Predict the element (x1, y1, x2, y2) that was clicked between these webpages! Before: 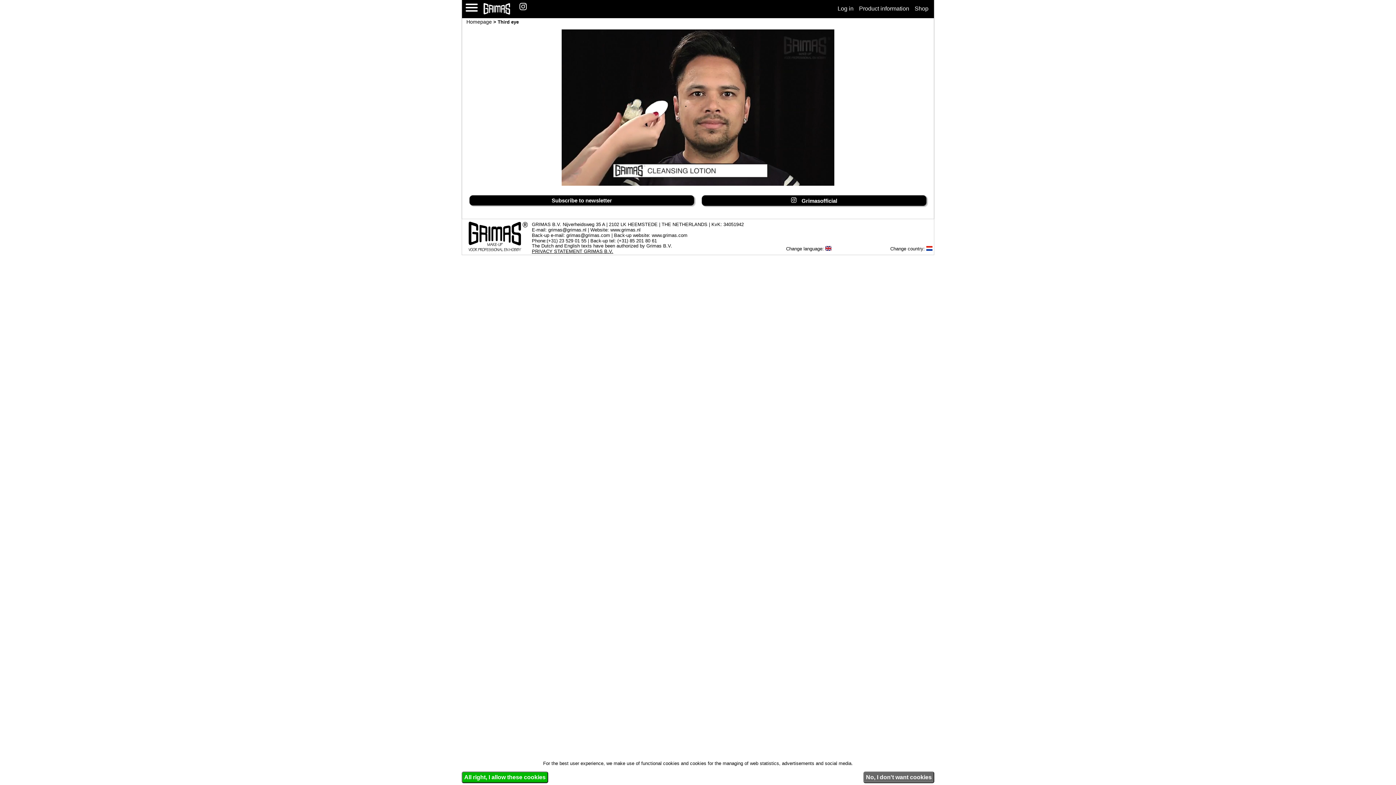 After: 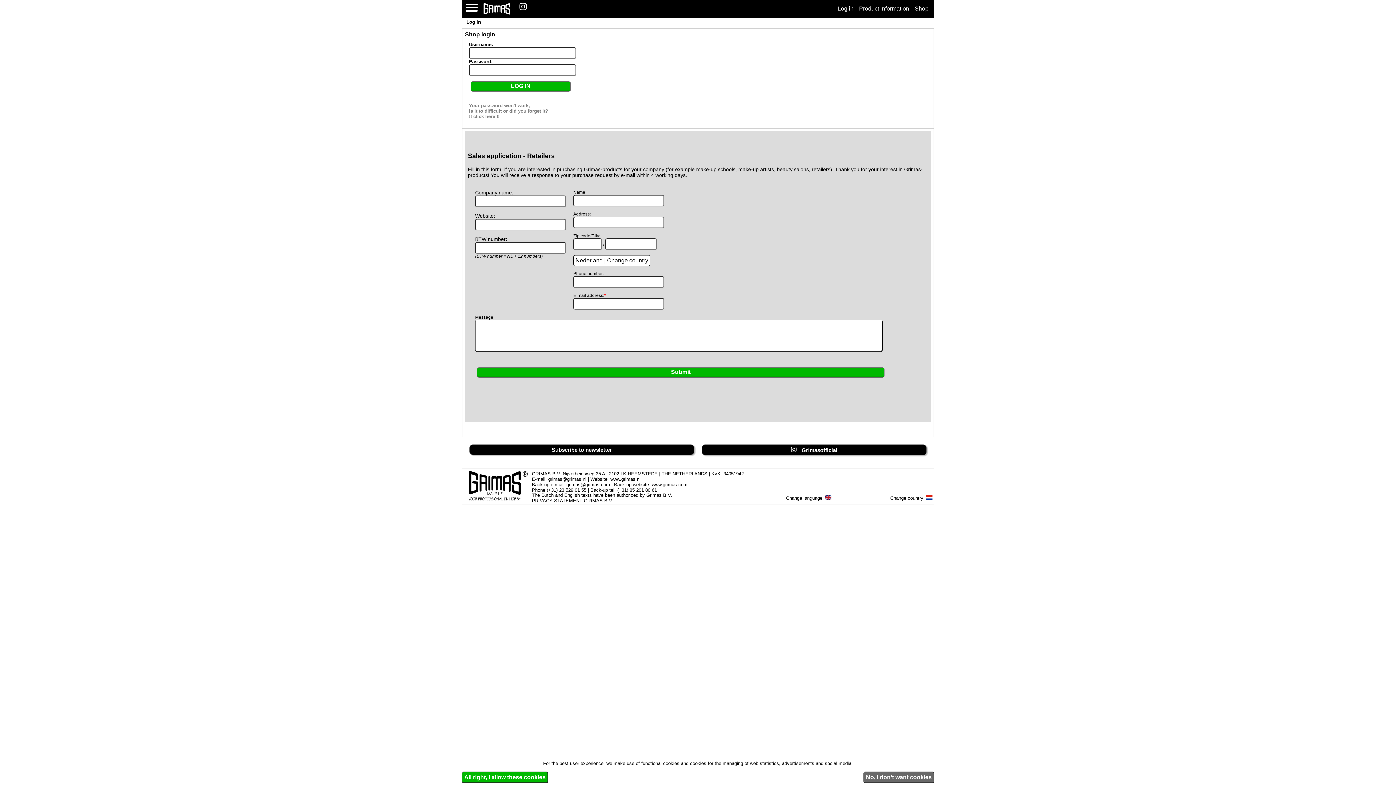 Action: label: Log in bbox: (836, 6, 855, 11)